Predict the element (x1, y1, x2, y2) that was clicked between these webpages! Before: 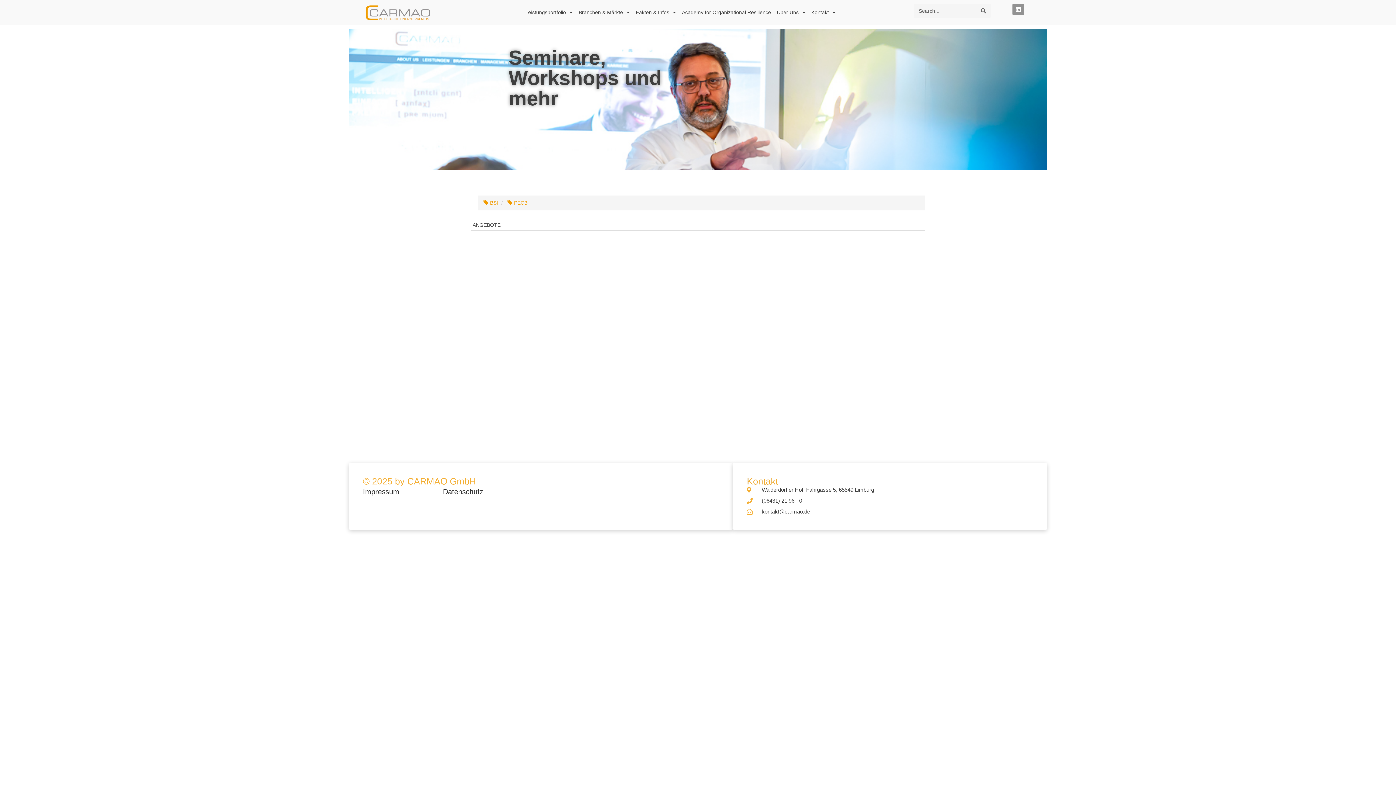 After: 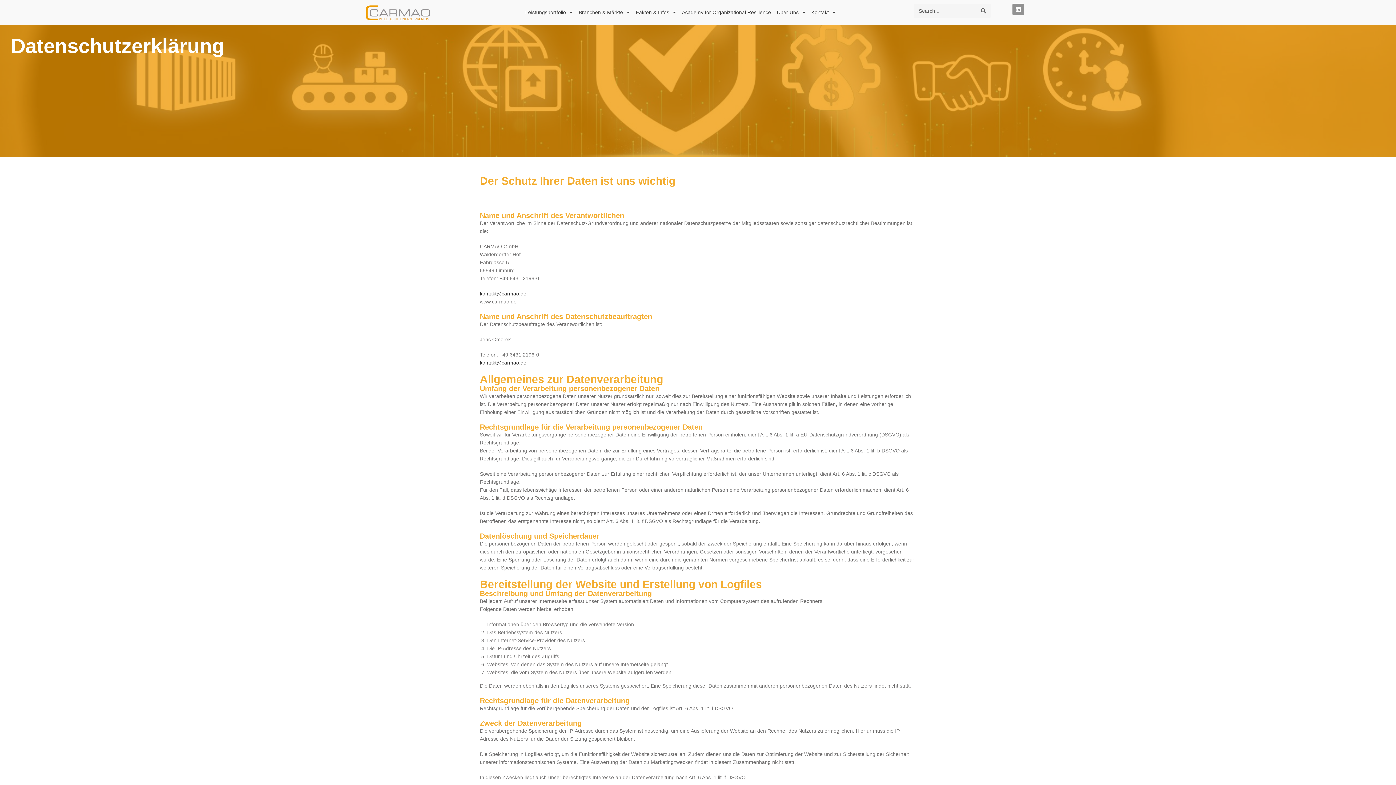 Action: label: Datenschutz bbox: (443, 488, 483, 496)